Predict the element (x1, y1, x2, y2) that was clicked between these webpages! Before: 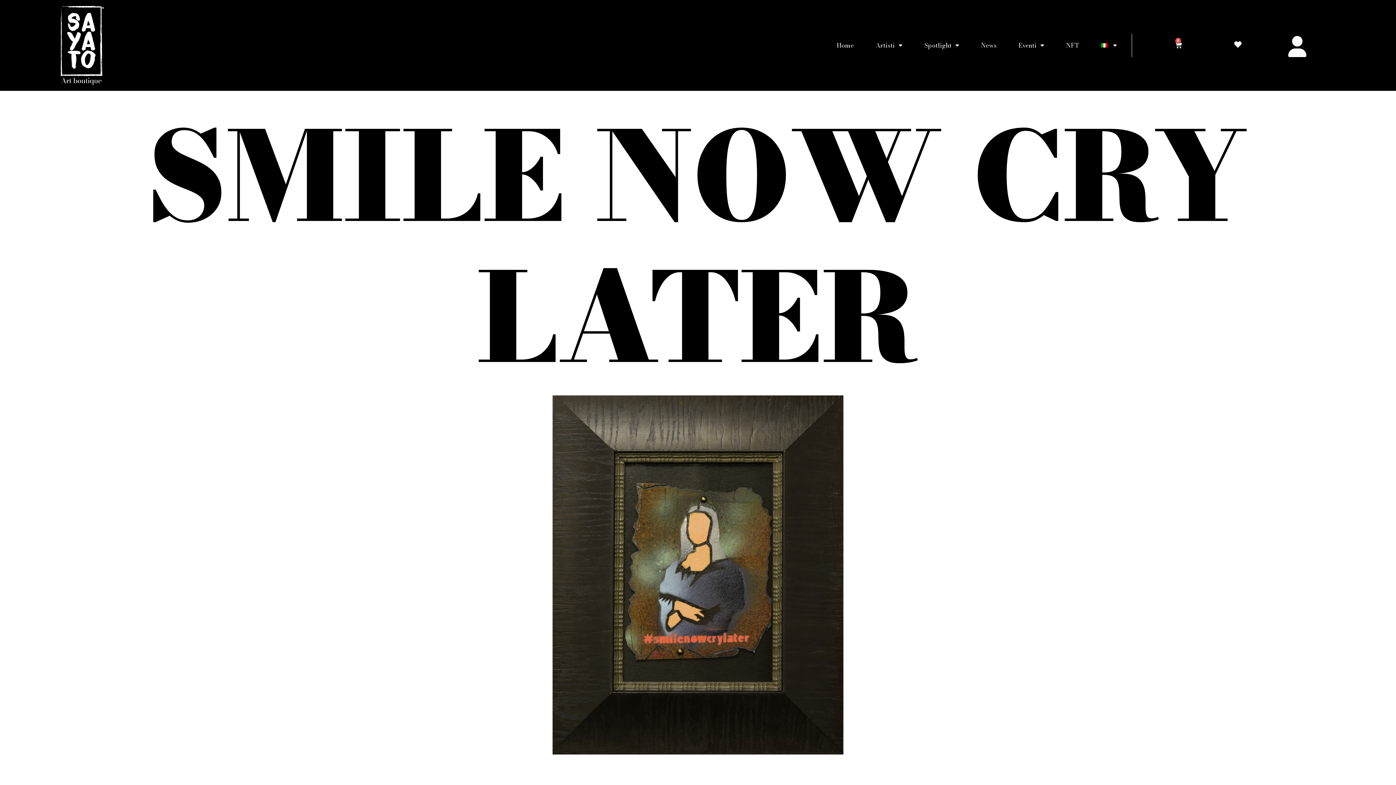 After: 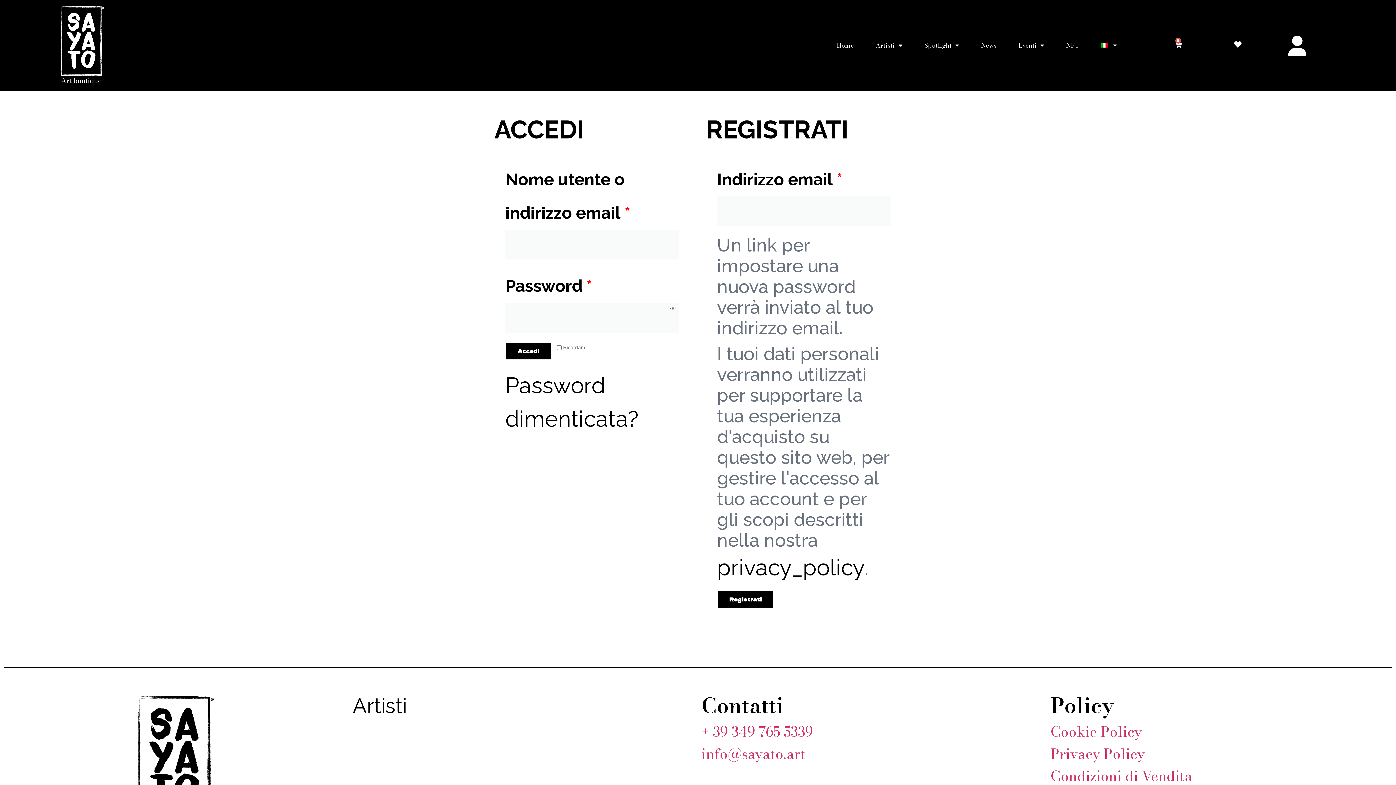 Action: bbox: (1234, 41, 1241, 48)